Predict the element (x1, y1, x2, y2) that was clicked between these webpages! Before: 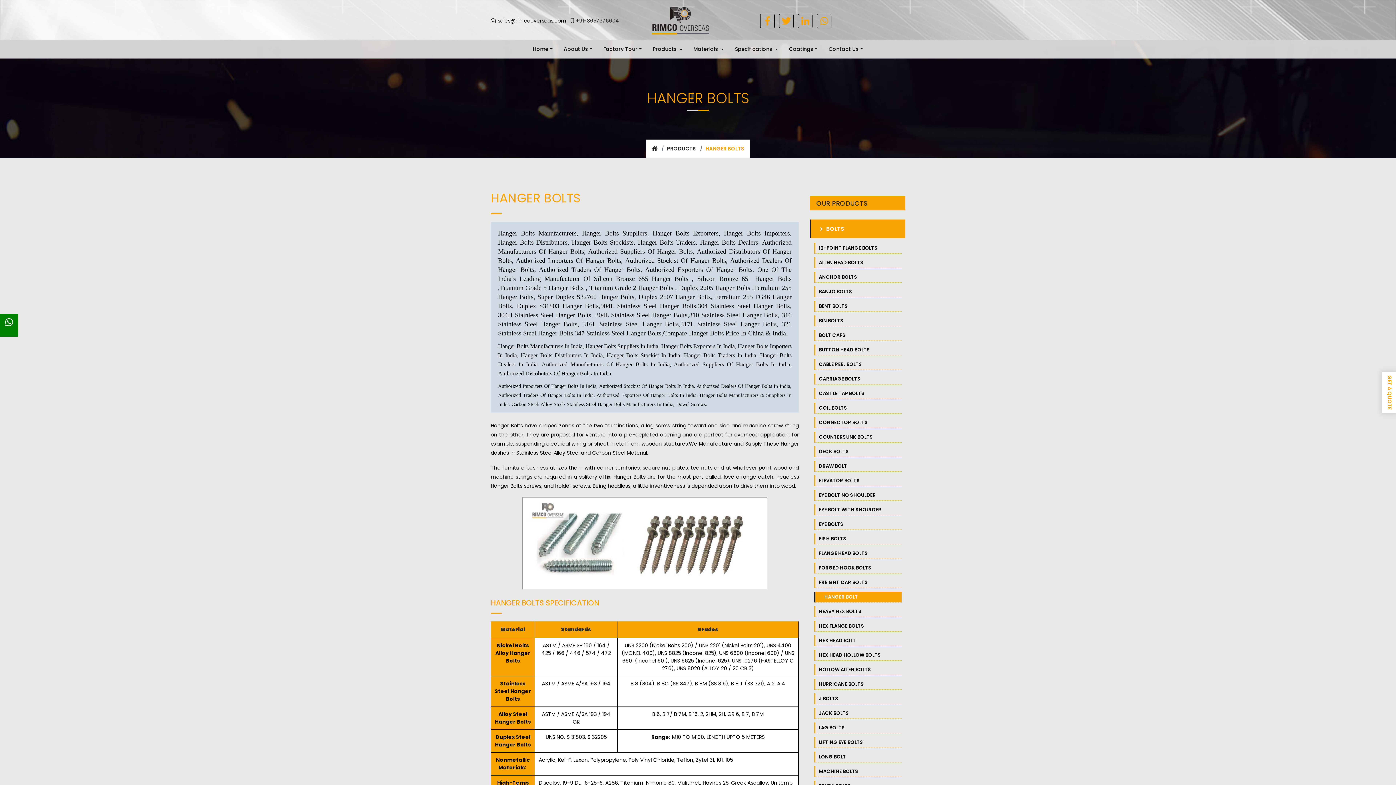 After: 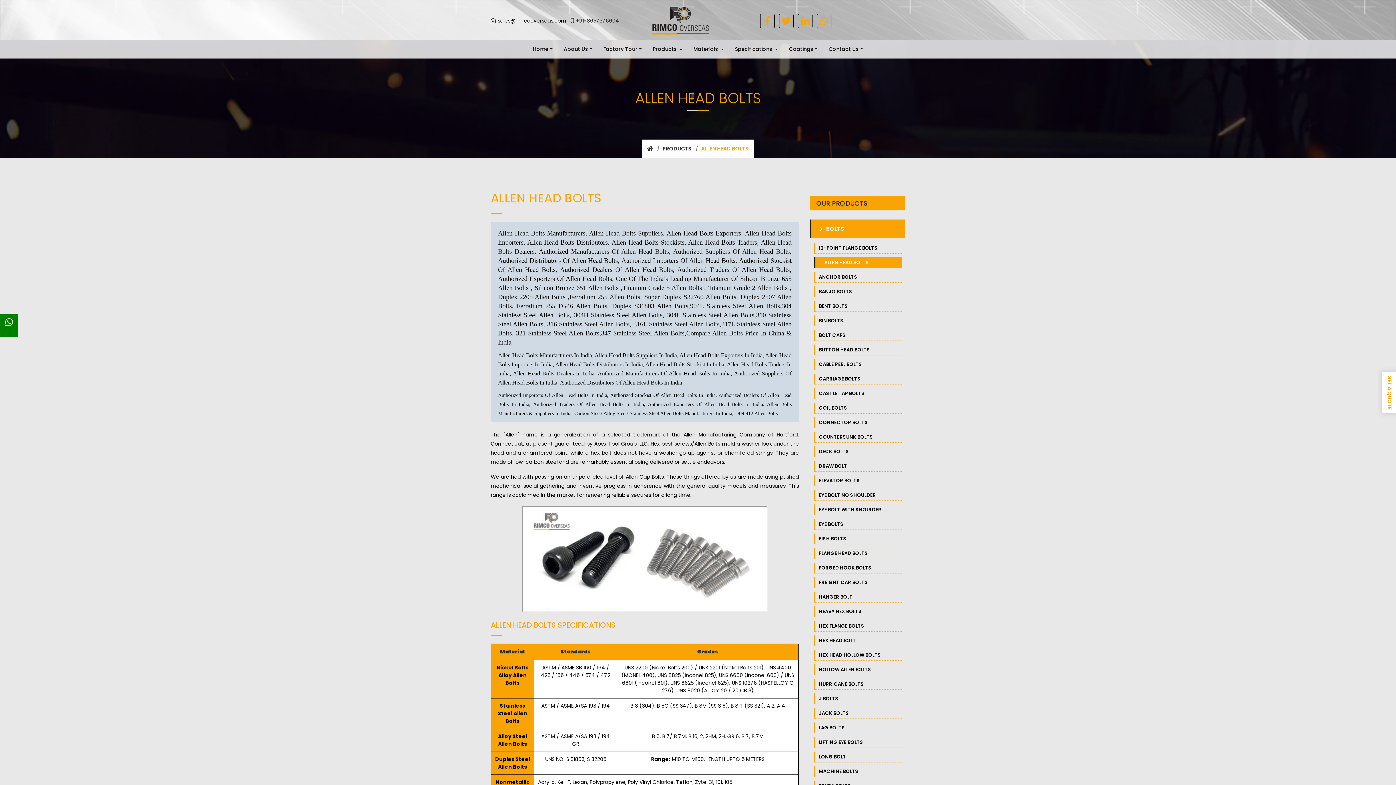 Action: label: ALLEN HEAD BOLTS bbox: (814, 257, 901, 268)